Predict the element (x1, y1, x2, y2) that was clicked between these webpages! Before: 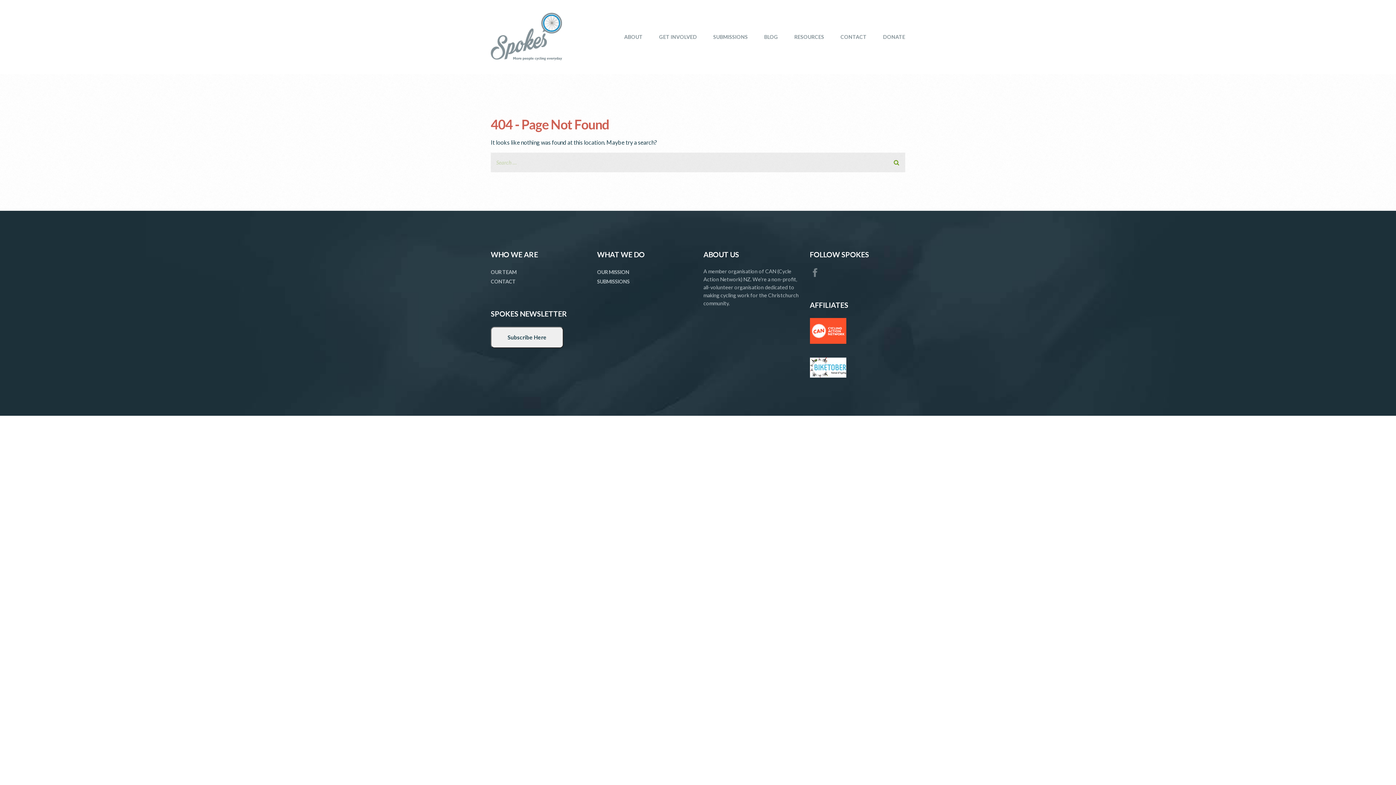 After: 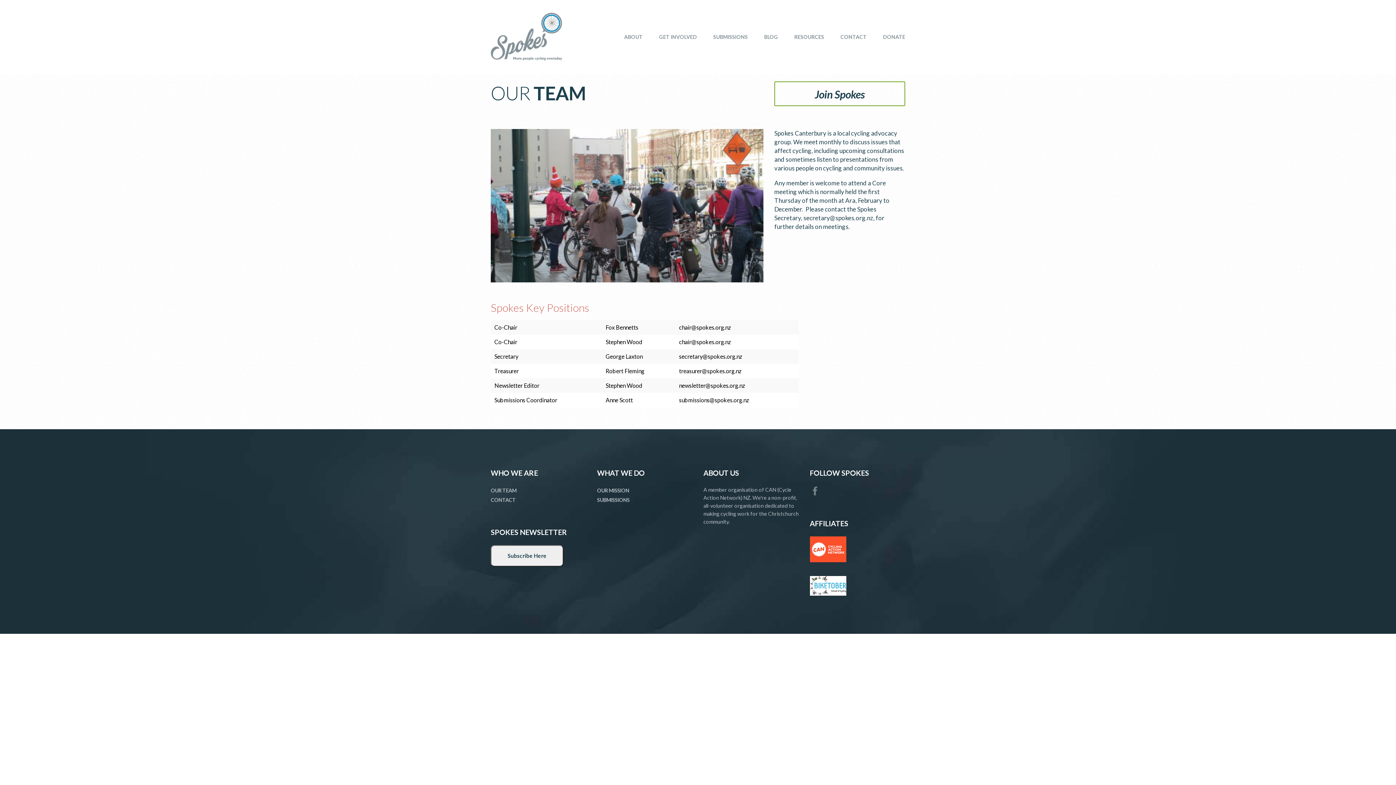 Action: bbox: (490, 269, 516, 275) label: OUR TEAM